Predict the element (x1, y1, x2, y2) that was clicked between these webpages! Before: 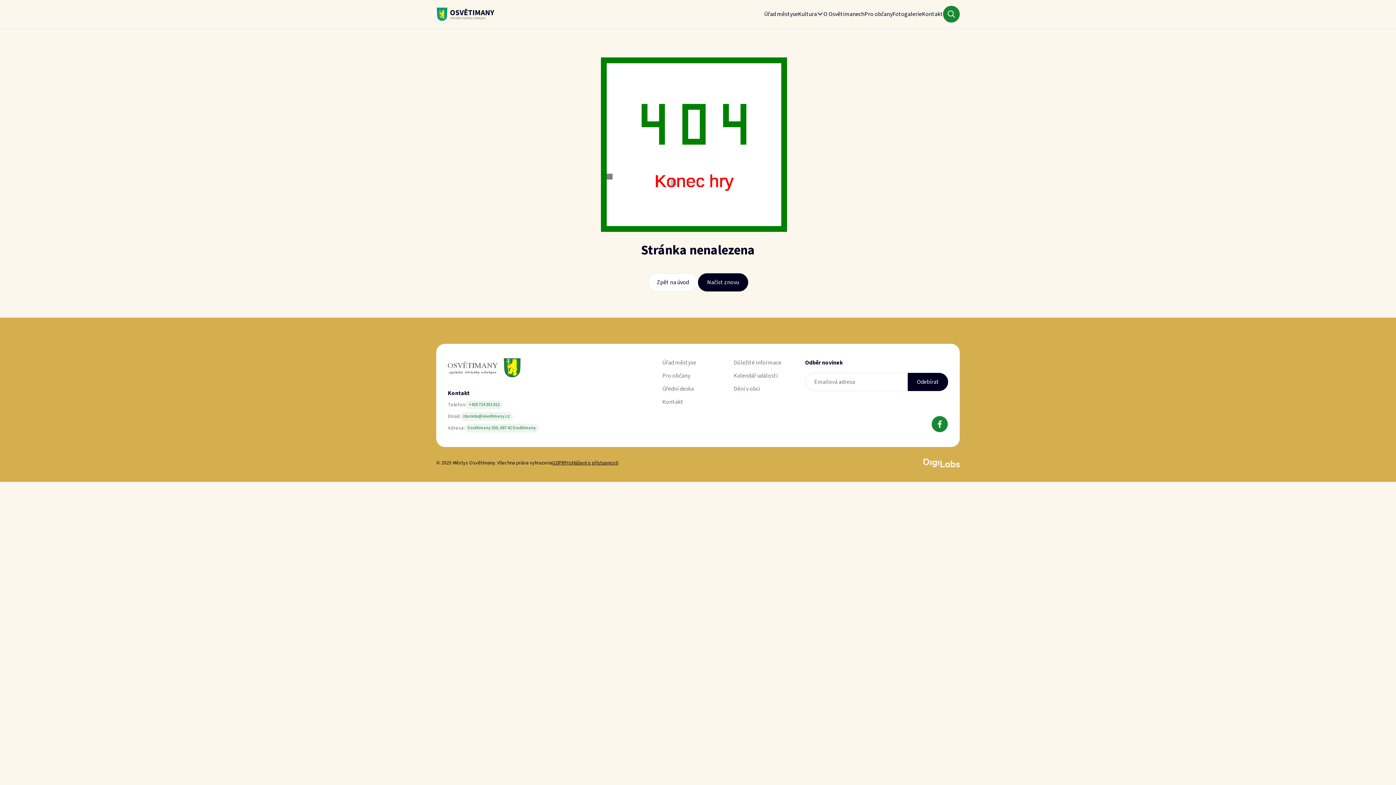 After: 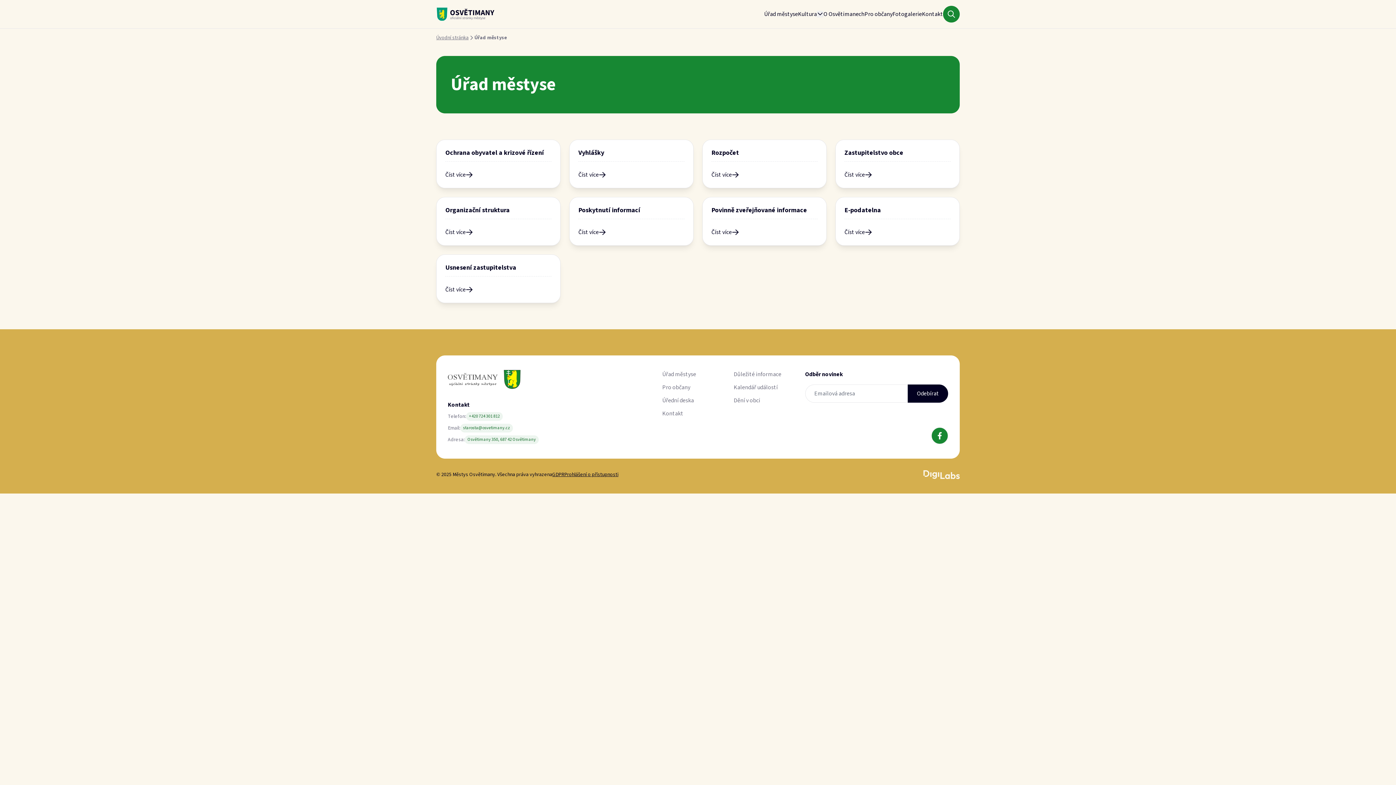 Action: label: Úřad městyse bbox: (662, 358, 696, 366)